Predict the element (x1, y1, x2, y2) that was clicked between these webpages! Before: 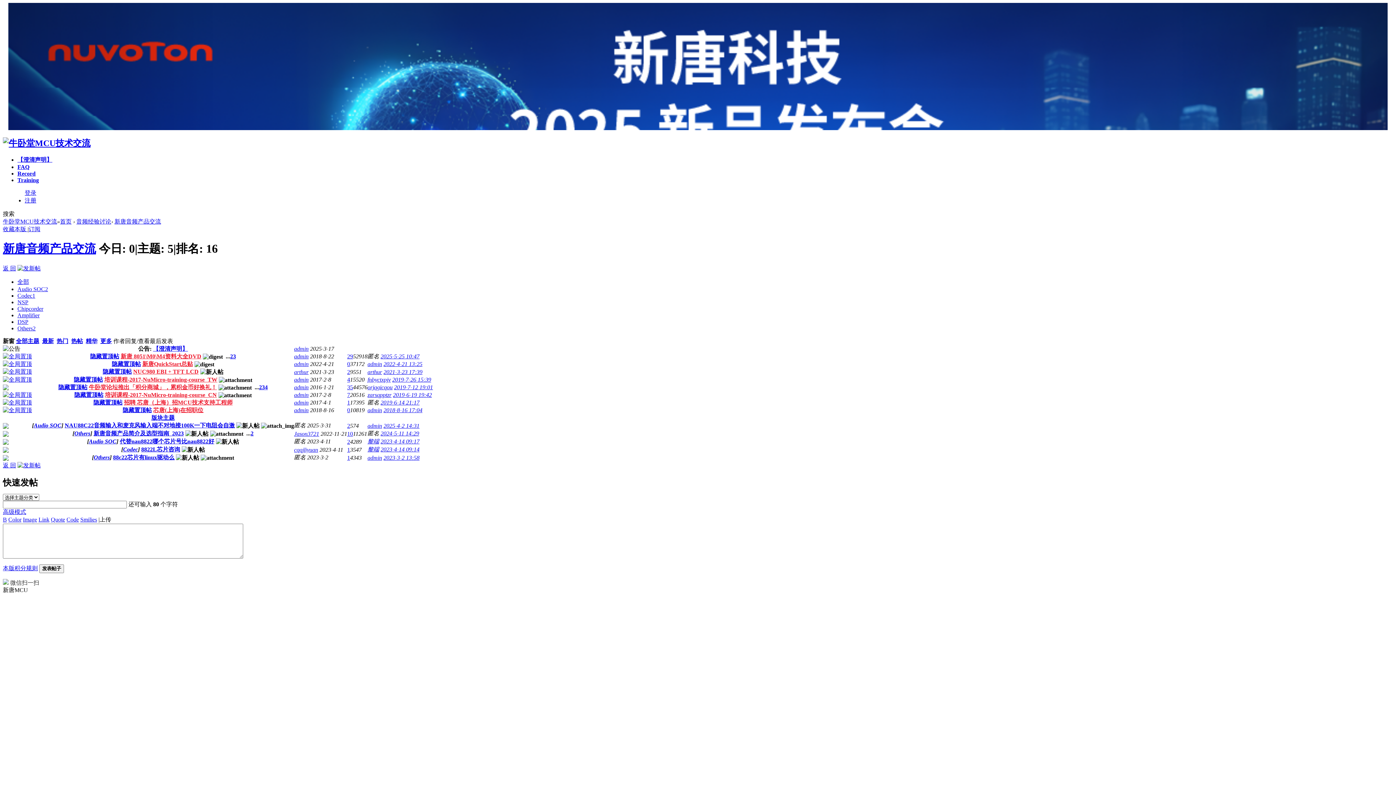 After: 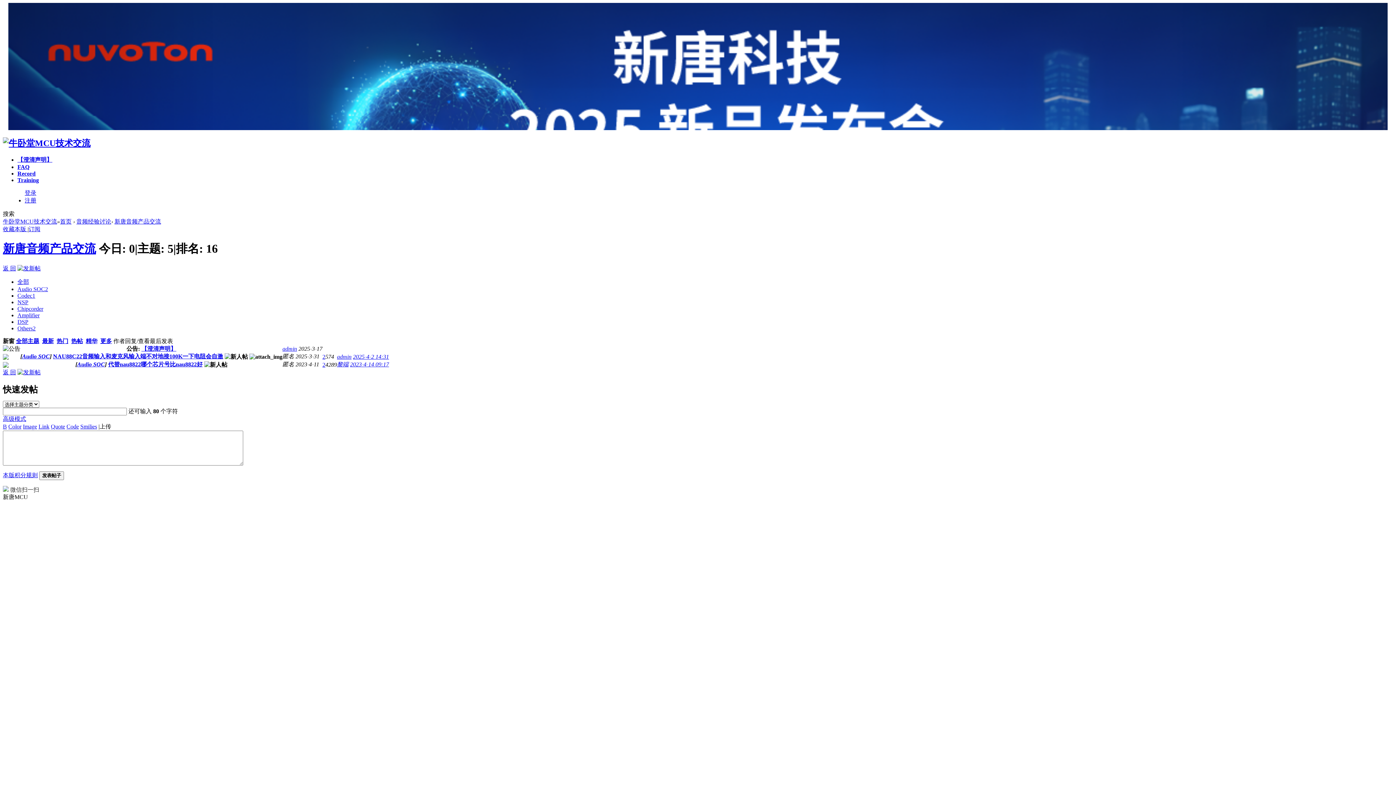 Action: bbox: (17, 286, 48, 292) label: Audio SOC2